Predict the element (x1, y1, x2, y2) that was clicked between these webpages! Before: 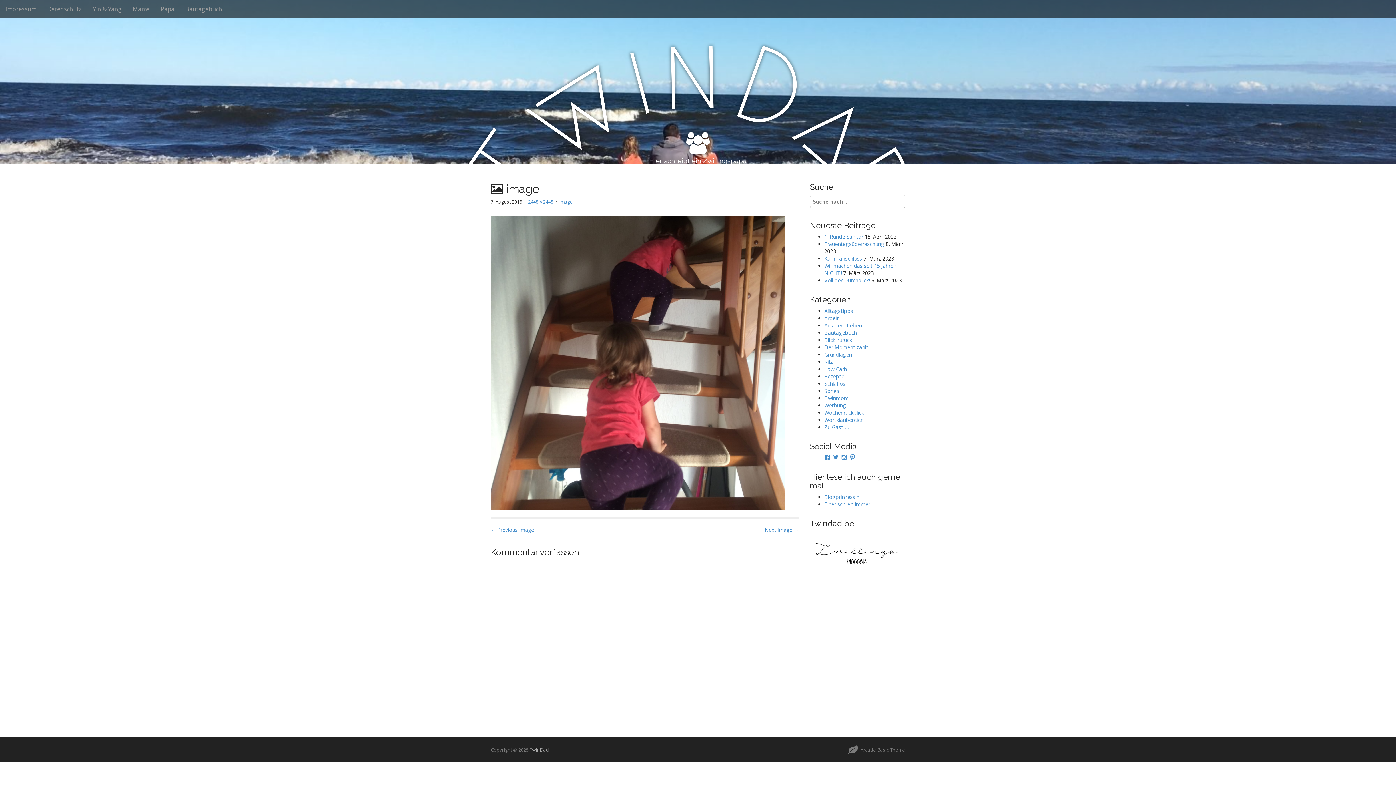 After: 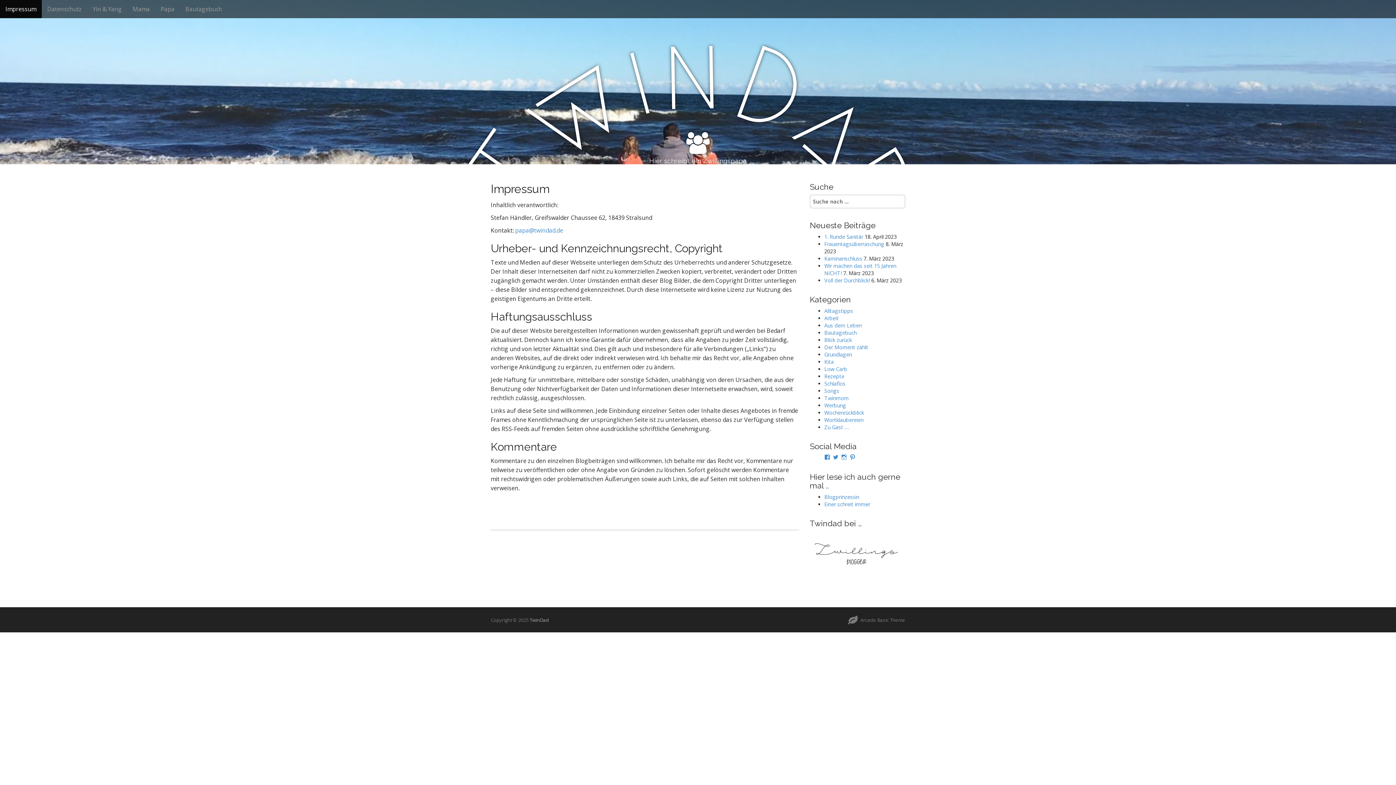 Action: bbox: (0, 0, 41, 18) label: Impressum